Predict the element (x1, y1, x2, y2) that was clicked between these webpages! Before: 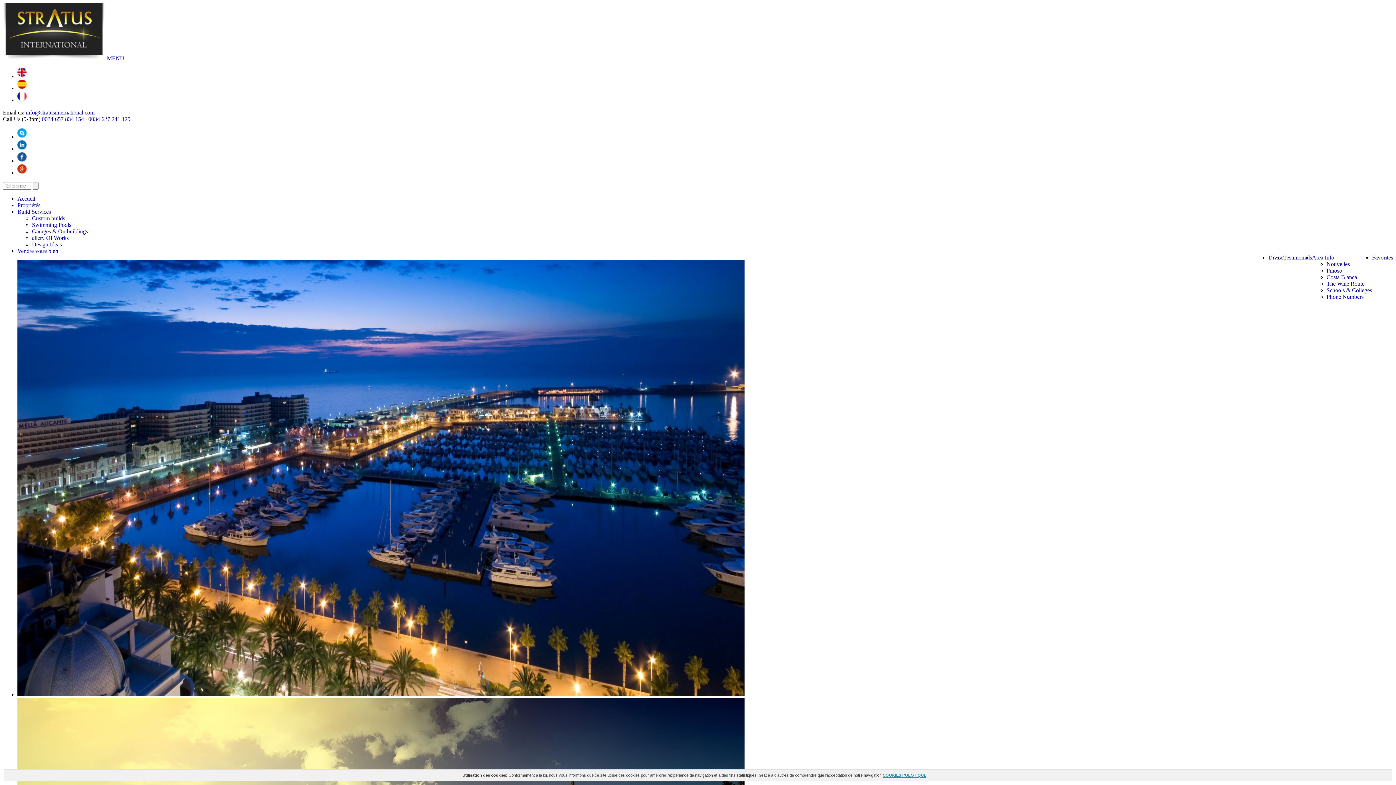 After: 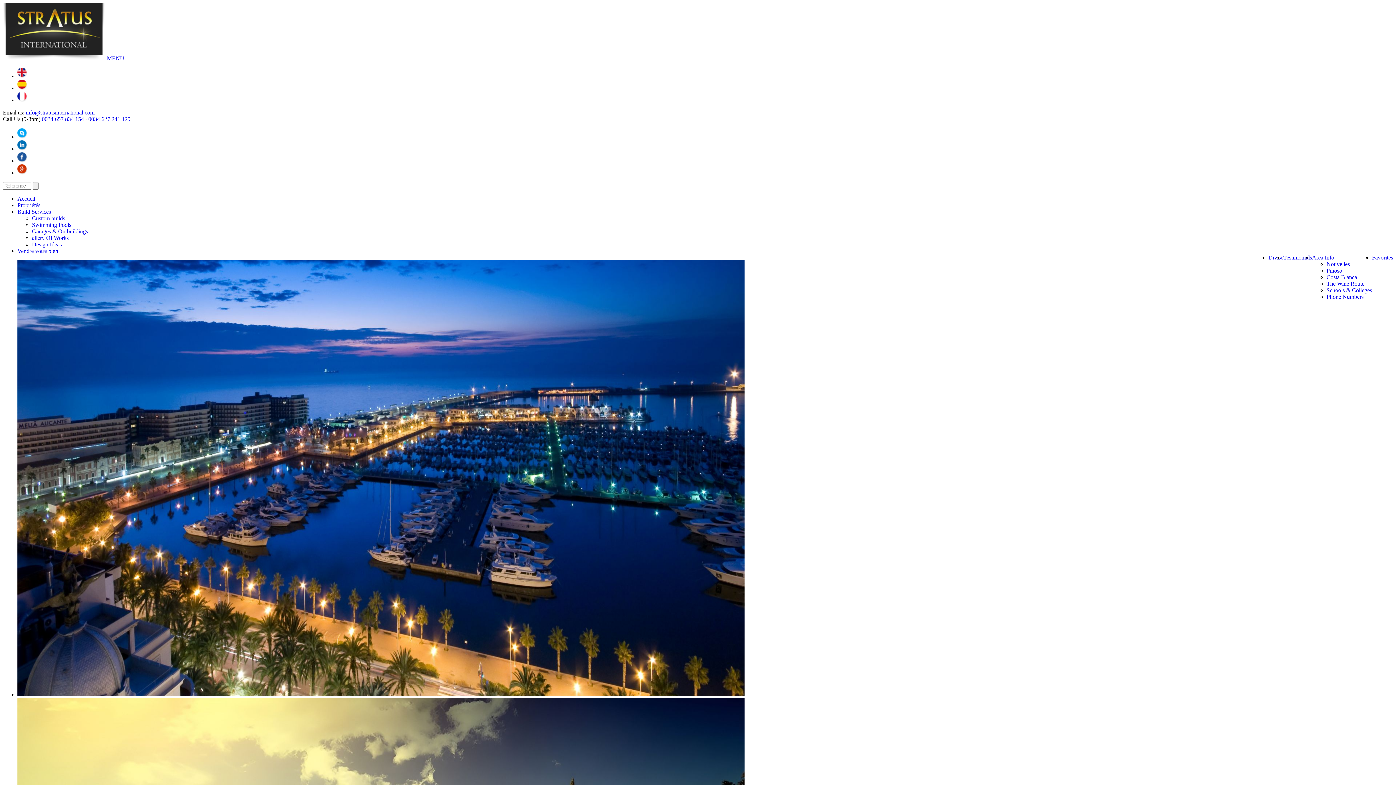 Action: label: Area Info bbox: (1312, 254, 1334, 260)